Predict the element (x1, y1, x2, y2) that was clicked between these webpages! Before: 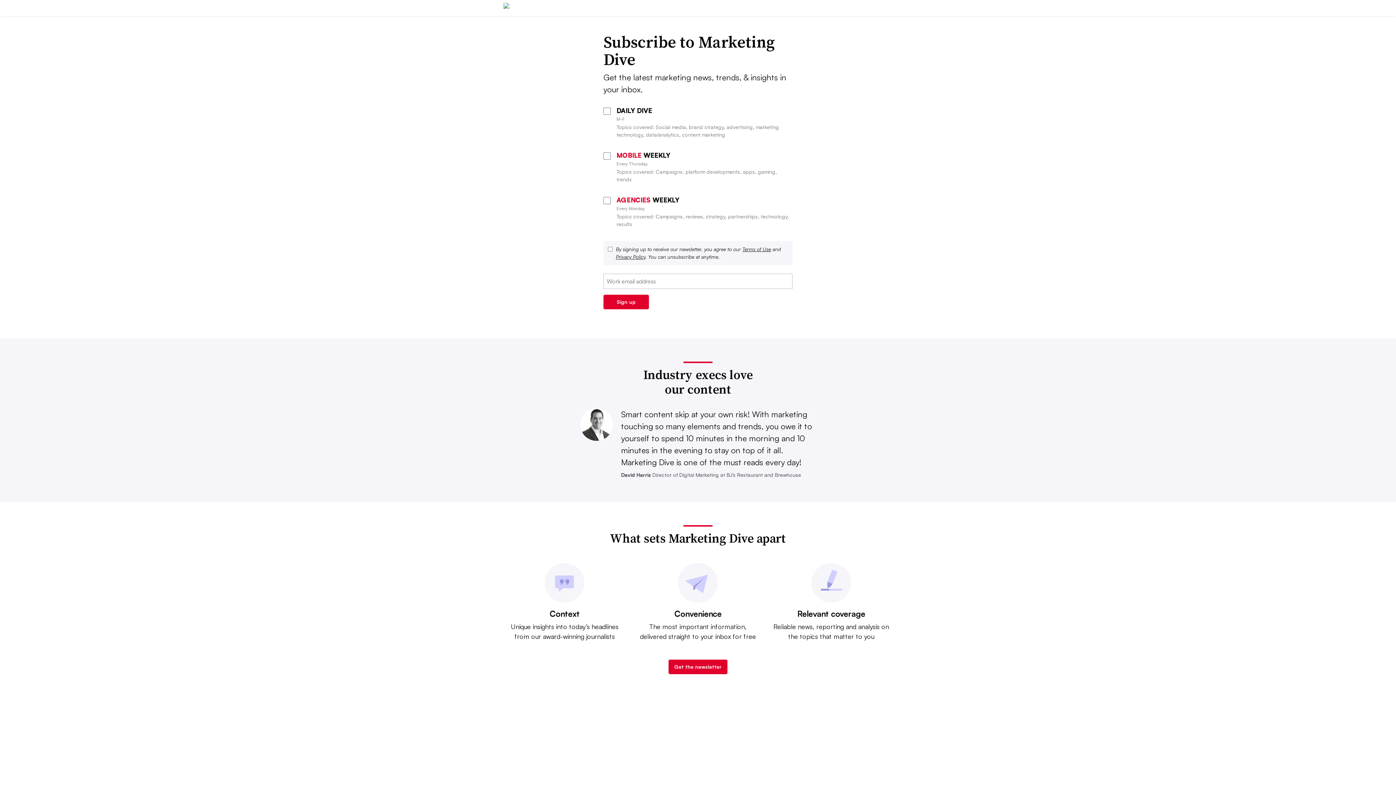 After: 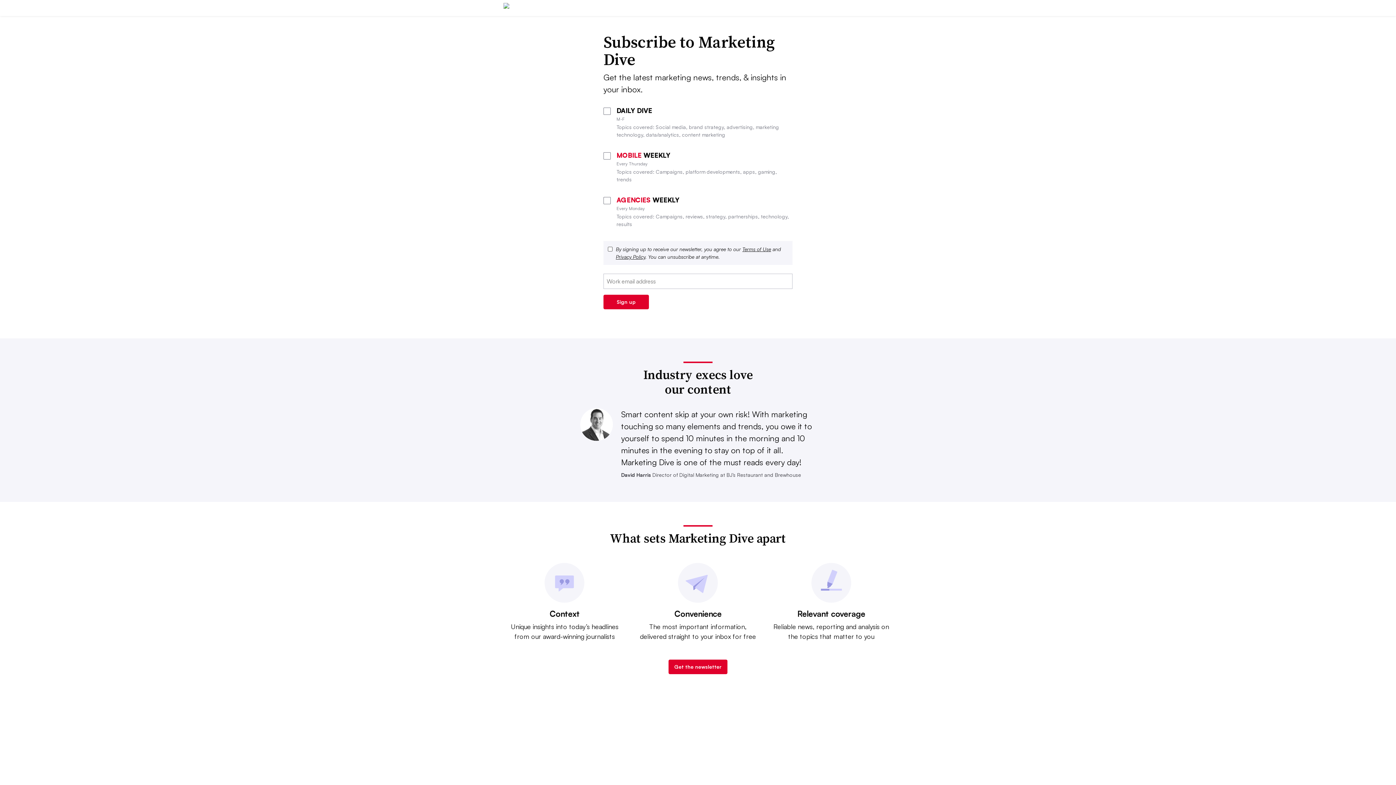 Action: bbox: (616, 253, 645, 260) label: Privacy Policy